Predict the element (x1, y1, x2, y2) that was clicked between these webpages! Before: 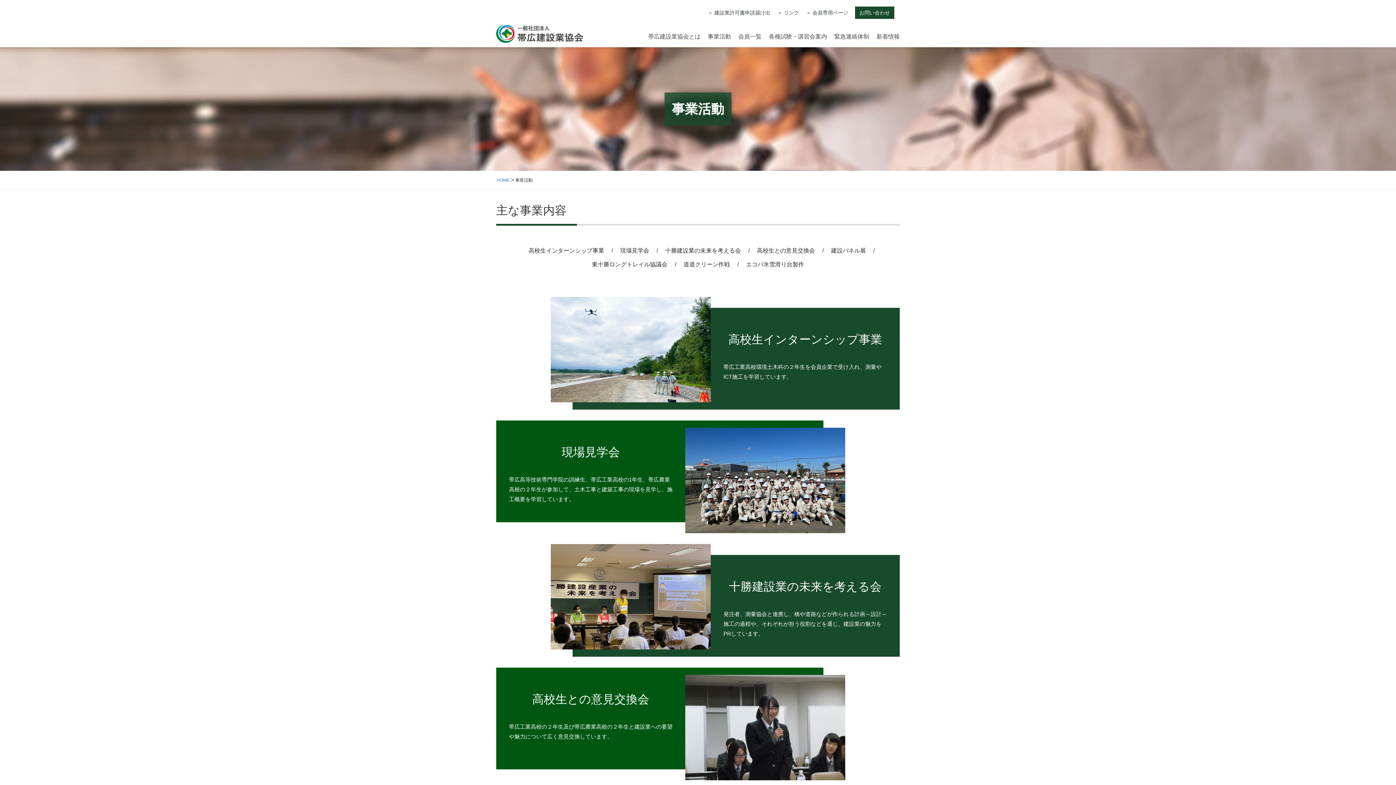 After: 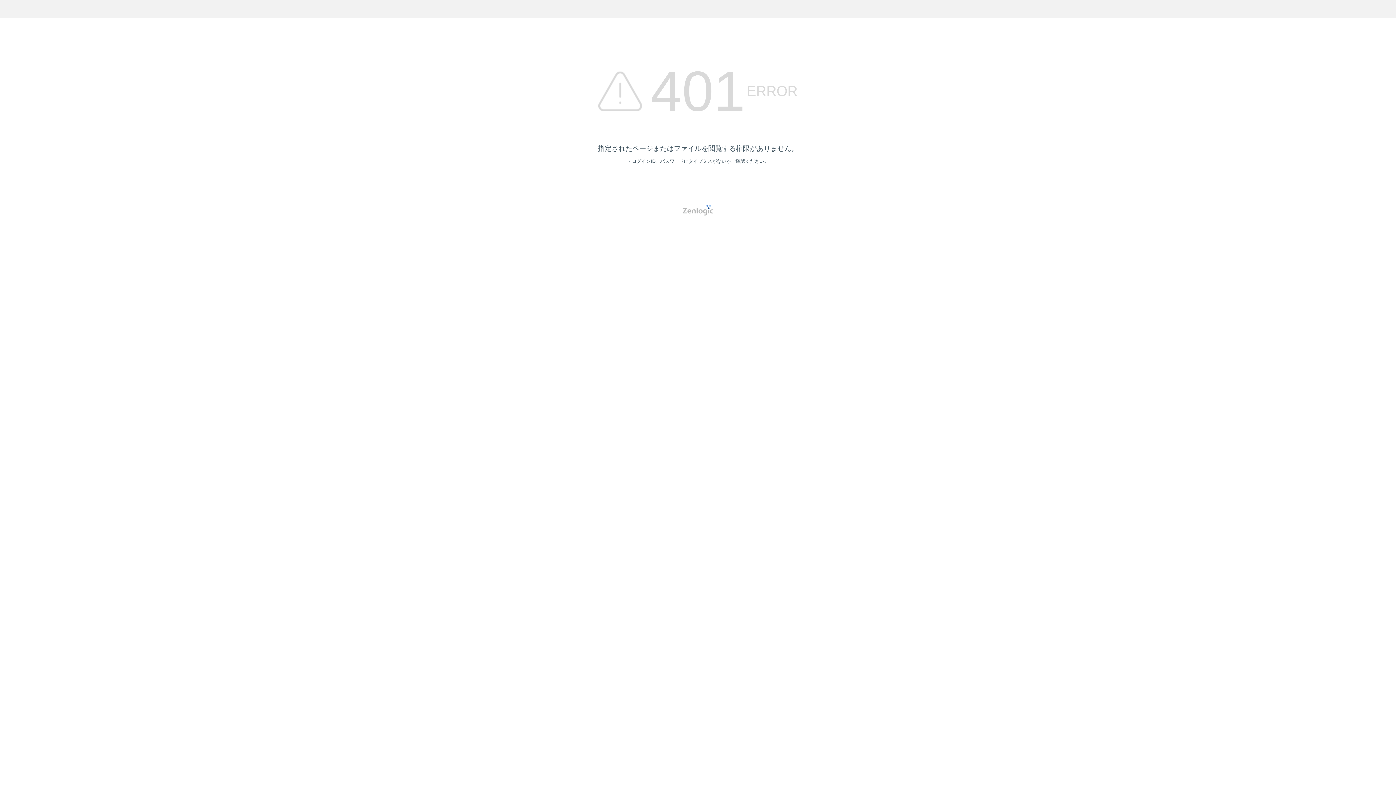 Action: bbox: (806, 9, 848, 15) label: ＞ 会員専用ページ